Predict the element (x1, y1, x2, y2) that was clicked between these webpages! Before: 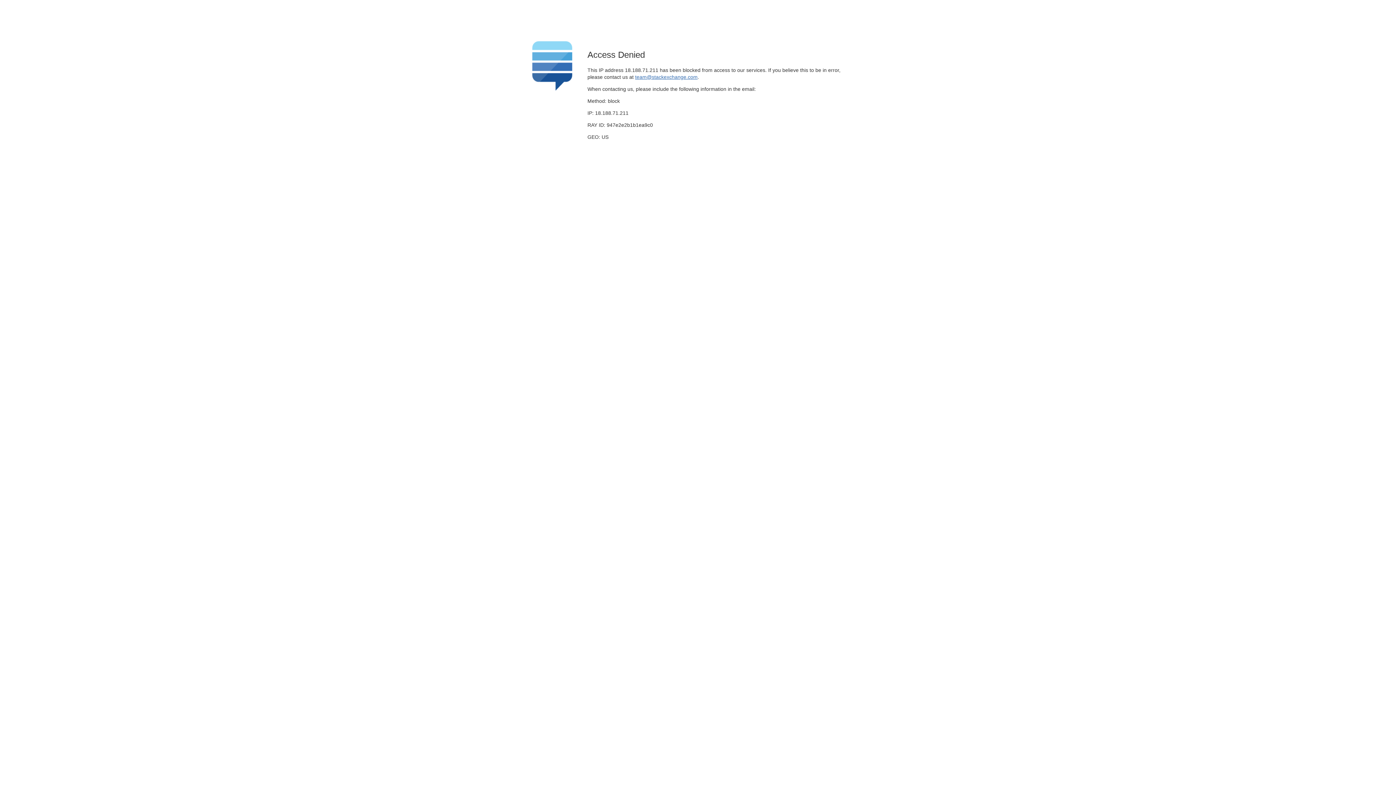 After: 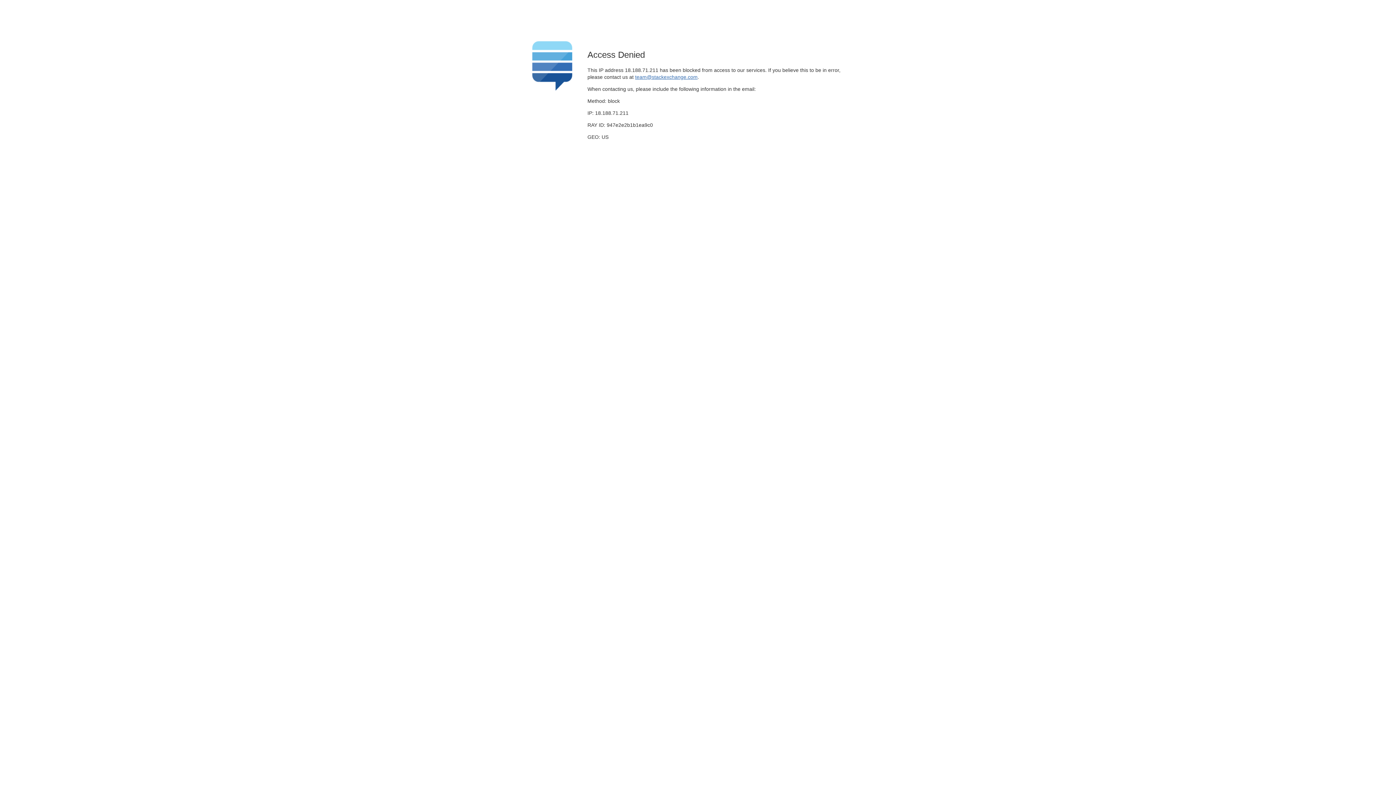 Action: bbox: (635, 74, 697, 79) label: team@stackexchange.com